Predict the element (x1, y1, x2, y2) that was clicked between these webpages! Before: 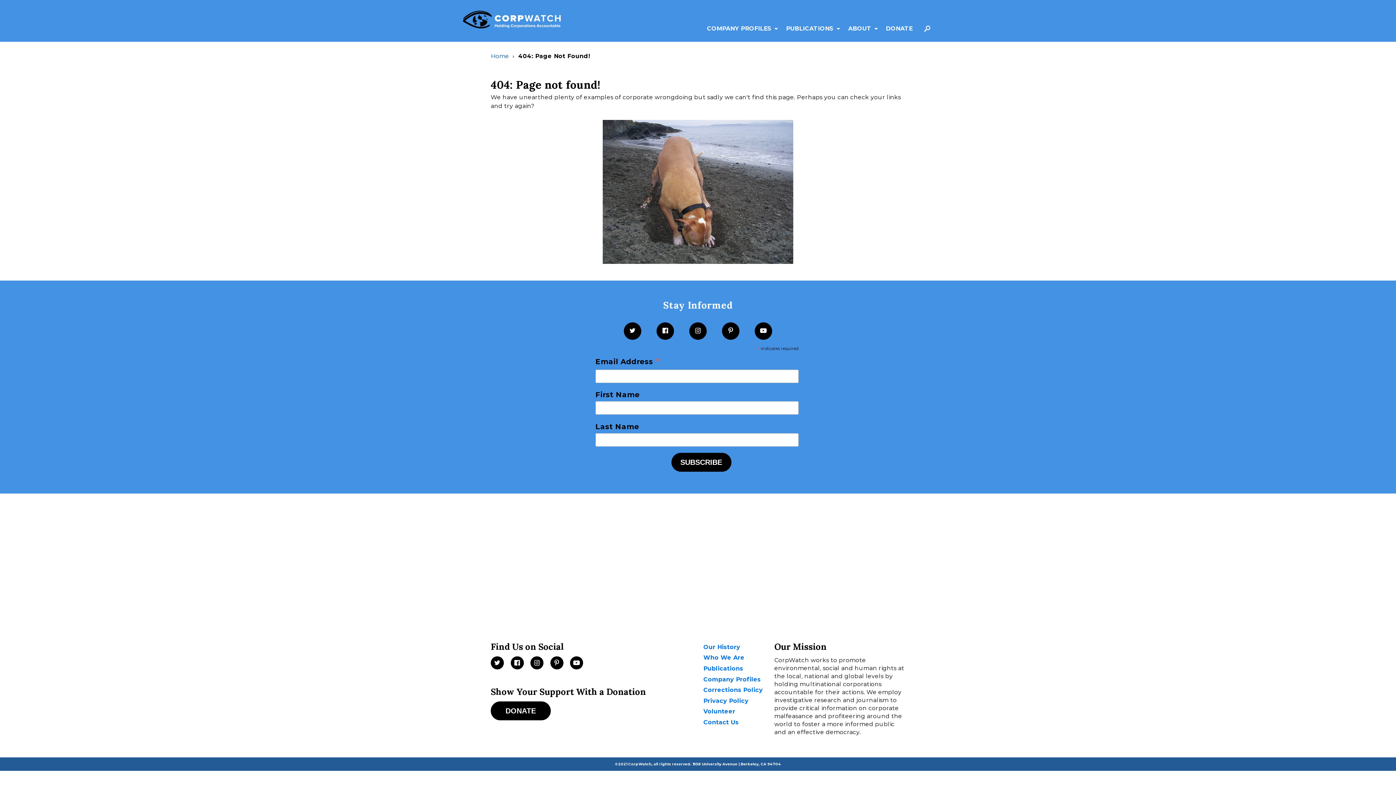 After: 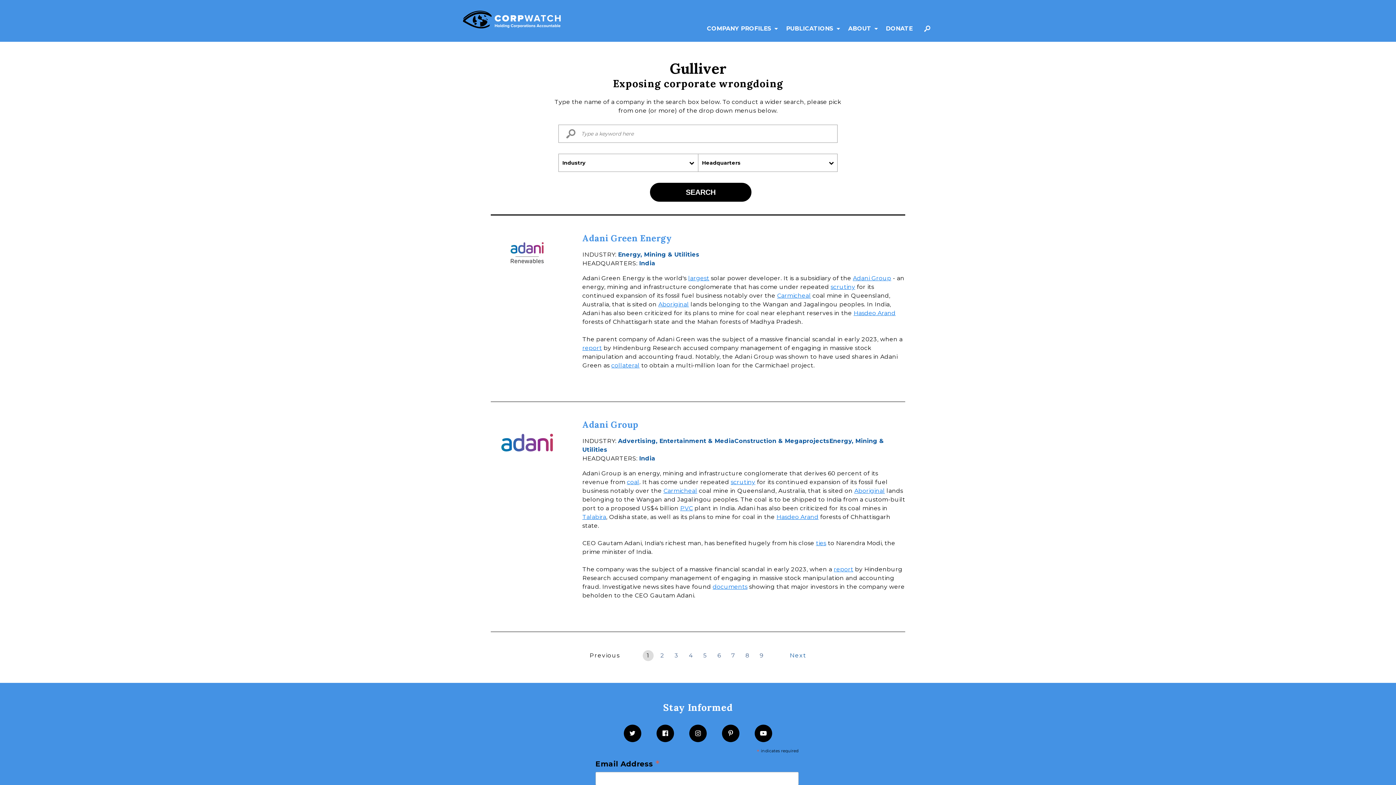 Action: bbox: (703, 675, 761, 684) label: Company Profiles